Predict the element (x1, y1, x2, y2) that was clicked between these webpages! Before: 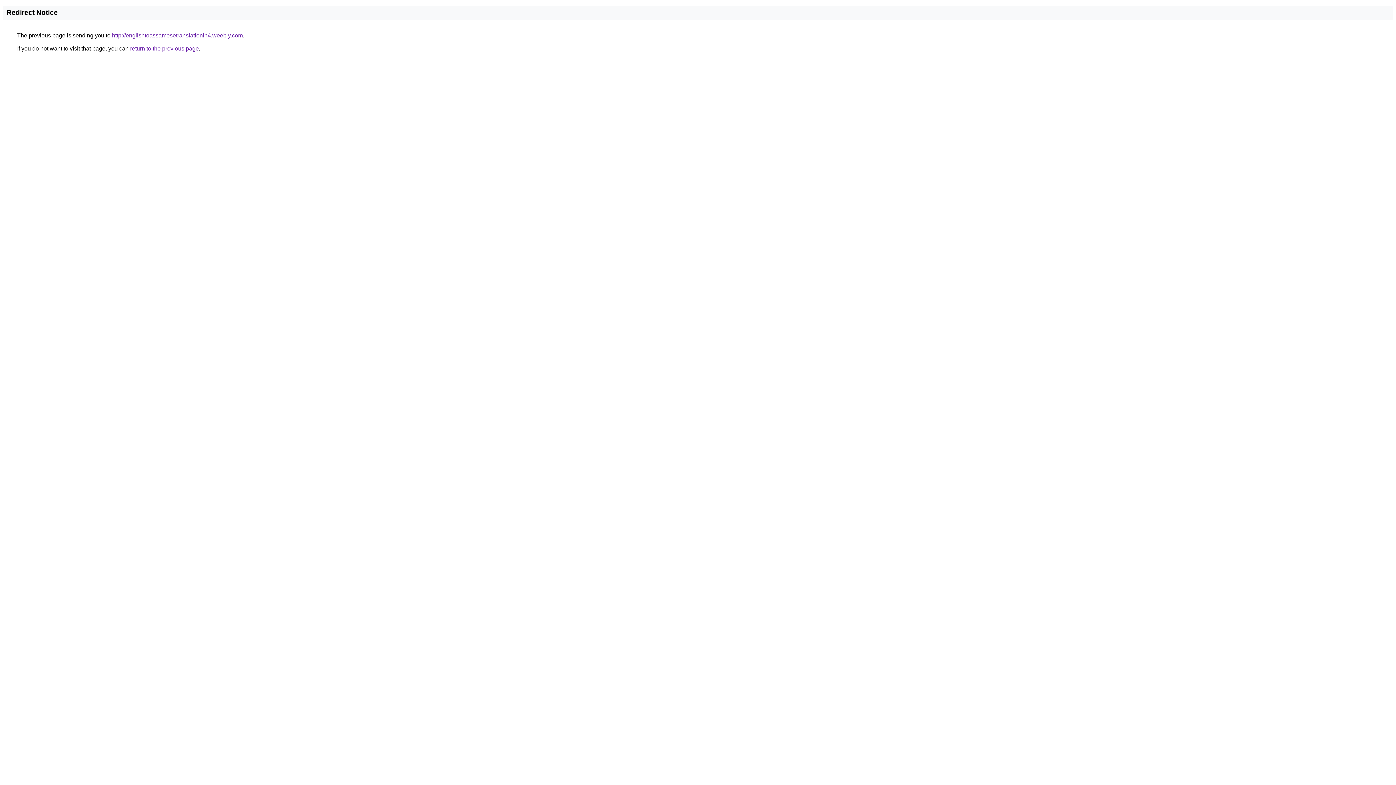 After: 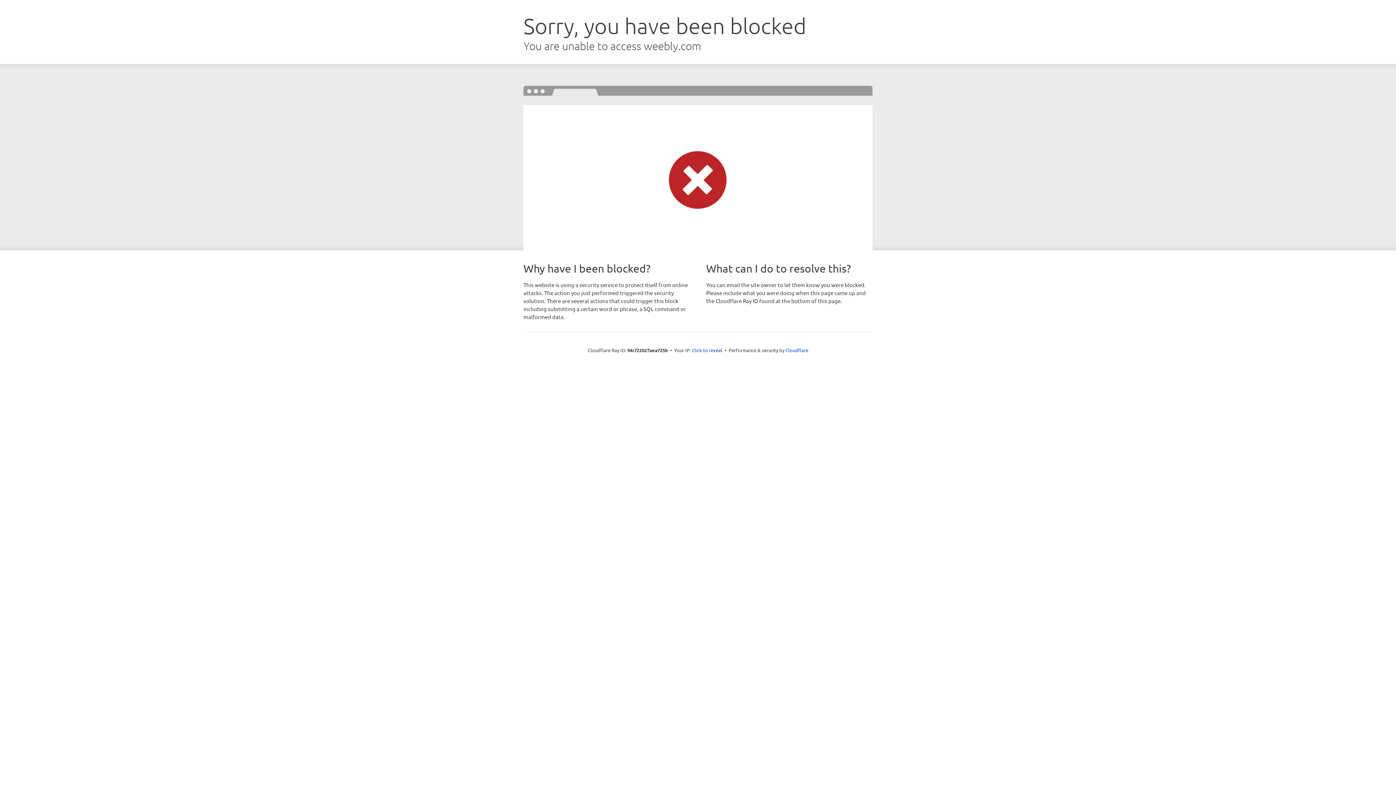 Action: bbox: (112, 32, 242, 38) label: http://englishtoassamesetranslationin4.weebly.com